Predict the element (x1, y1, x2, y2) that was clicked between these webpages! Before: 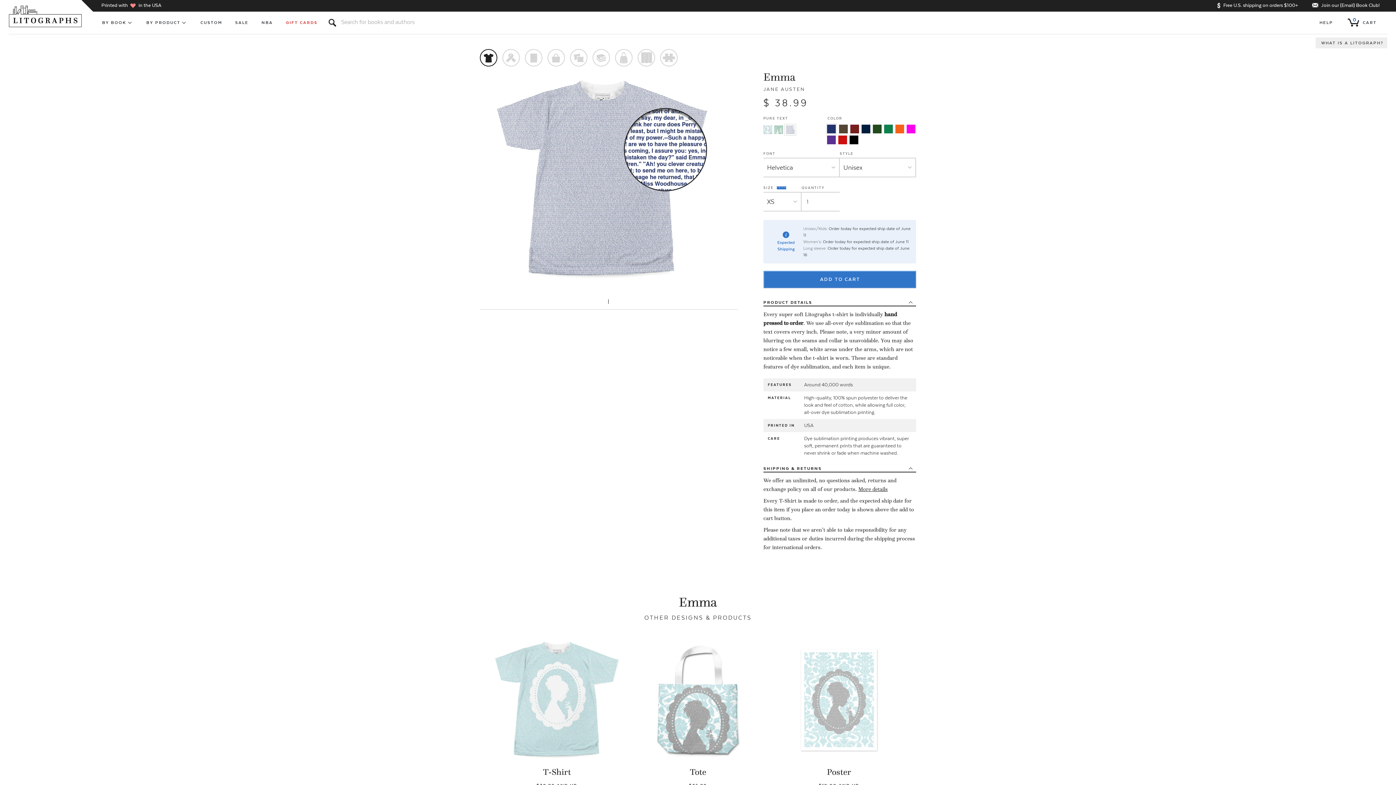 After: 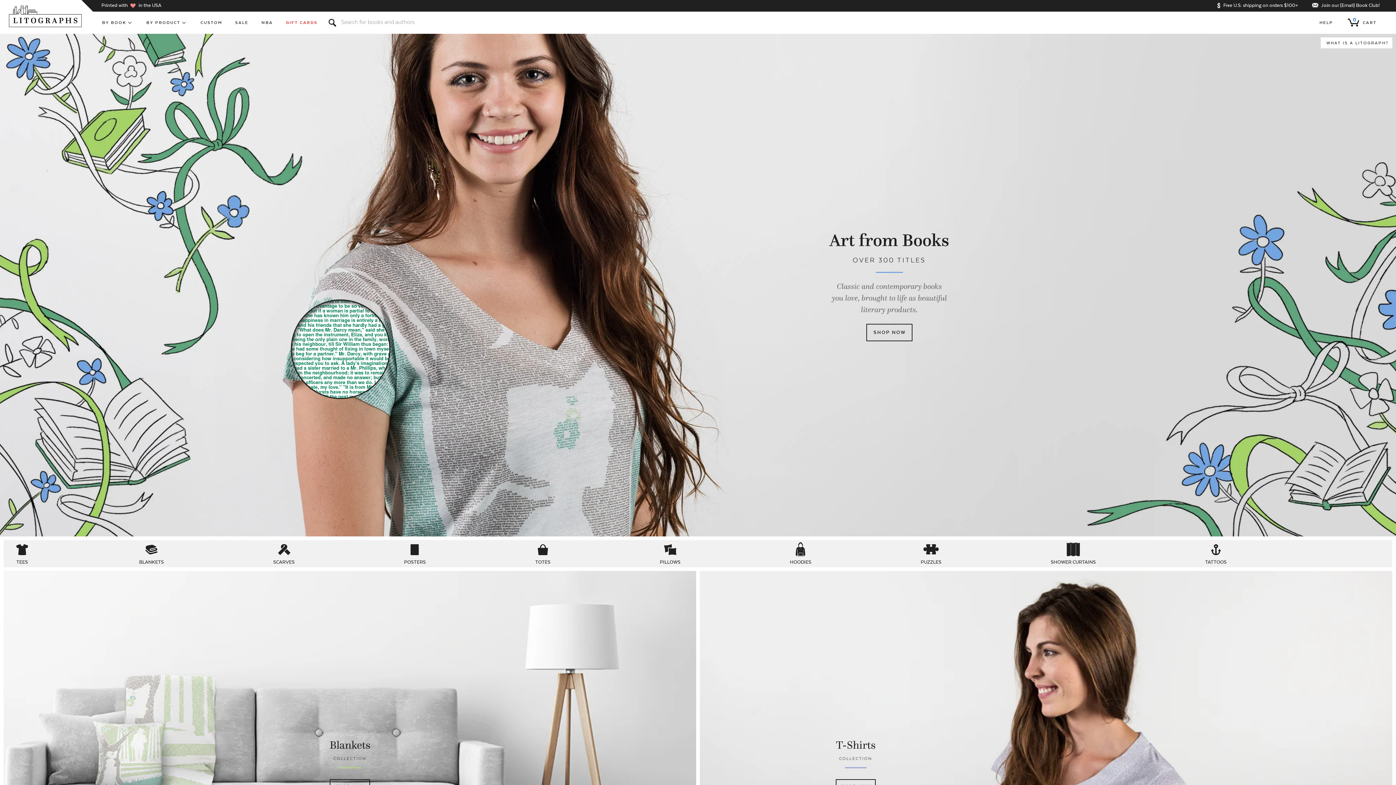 Action: label: Litographs bbox: (8, 5, 83, 27)